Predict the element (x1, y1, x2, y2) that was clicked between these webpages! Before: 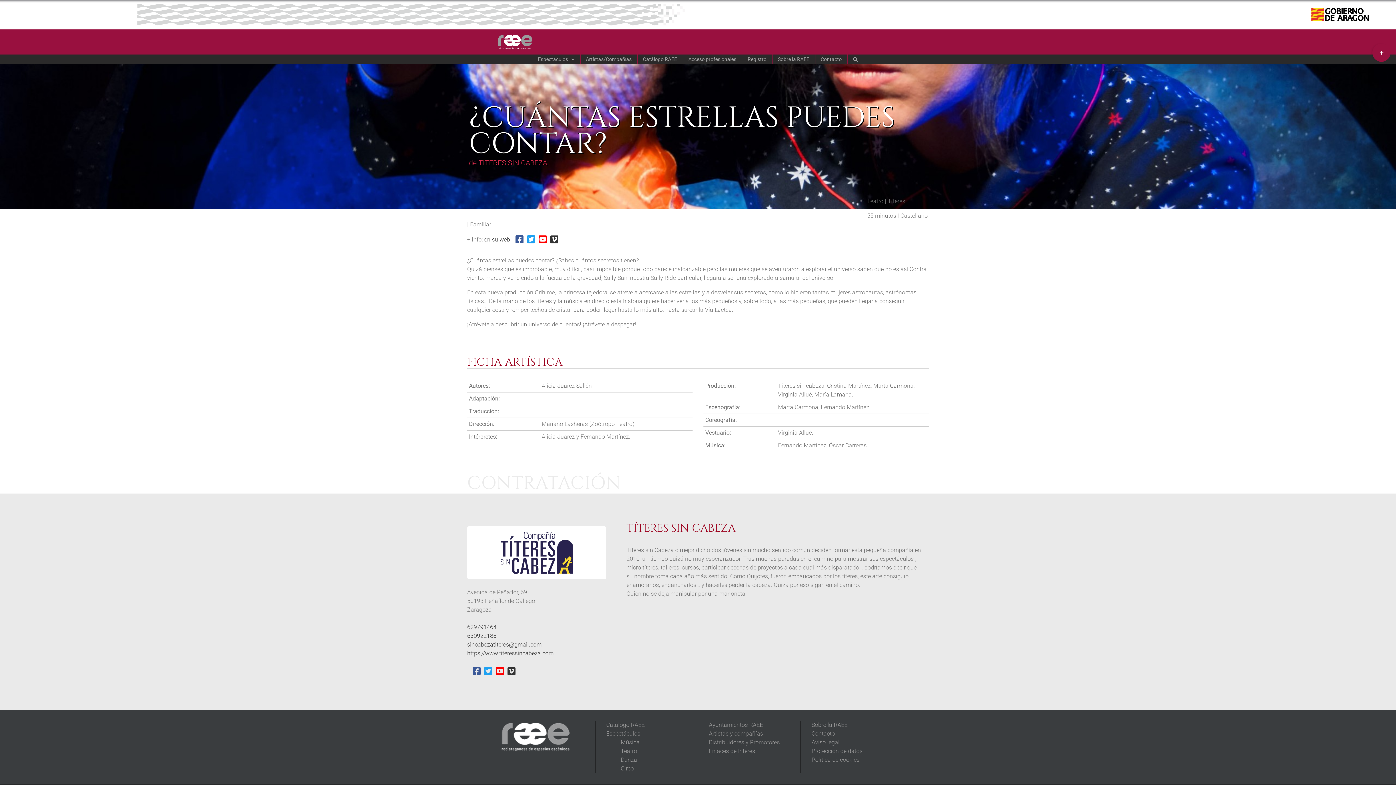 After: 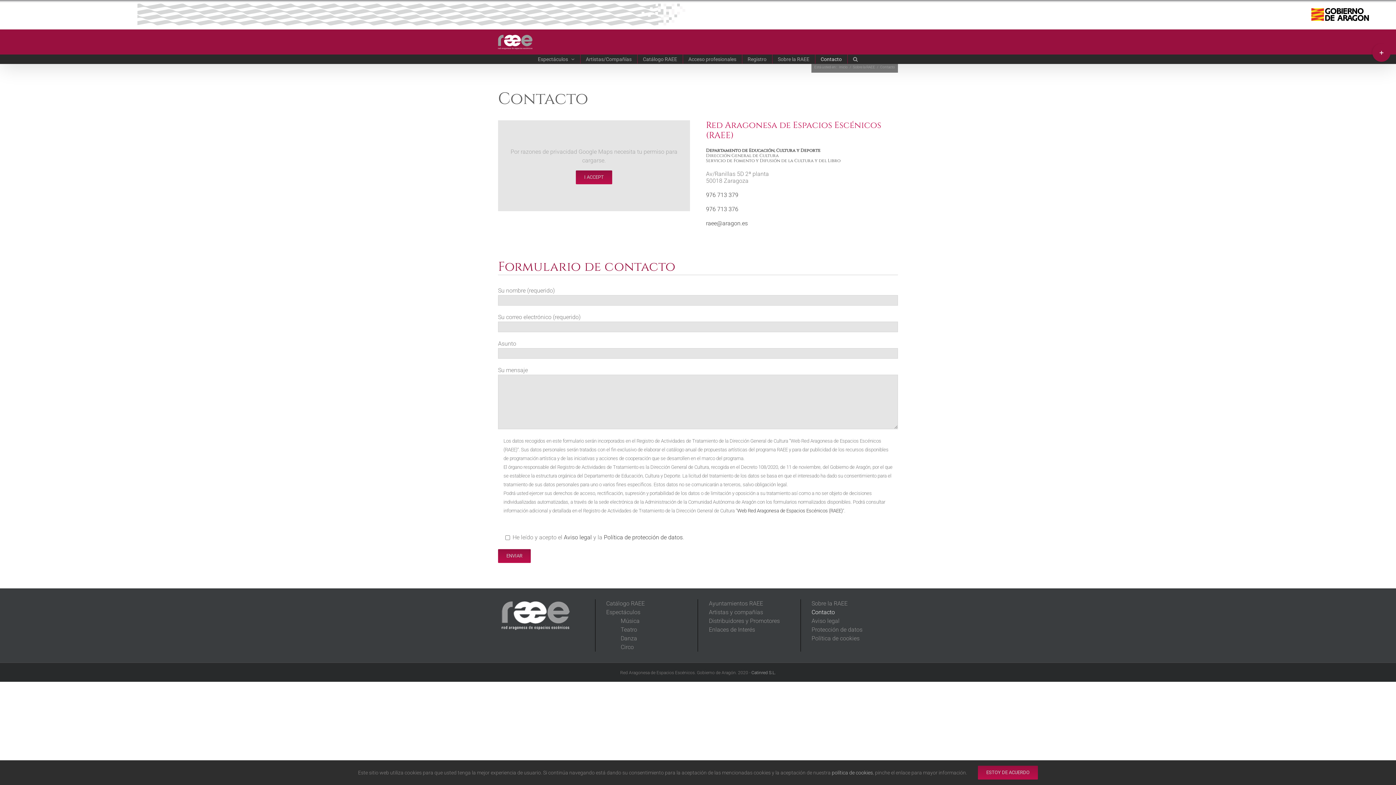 Action: label: Contacto bbox: (815, 54, 847, 63)